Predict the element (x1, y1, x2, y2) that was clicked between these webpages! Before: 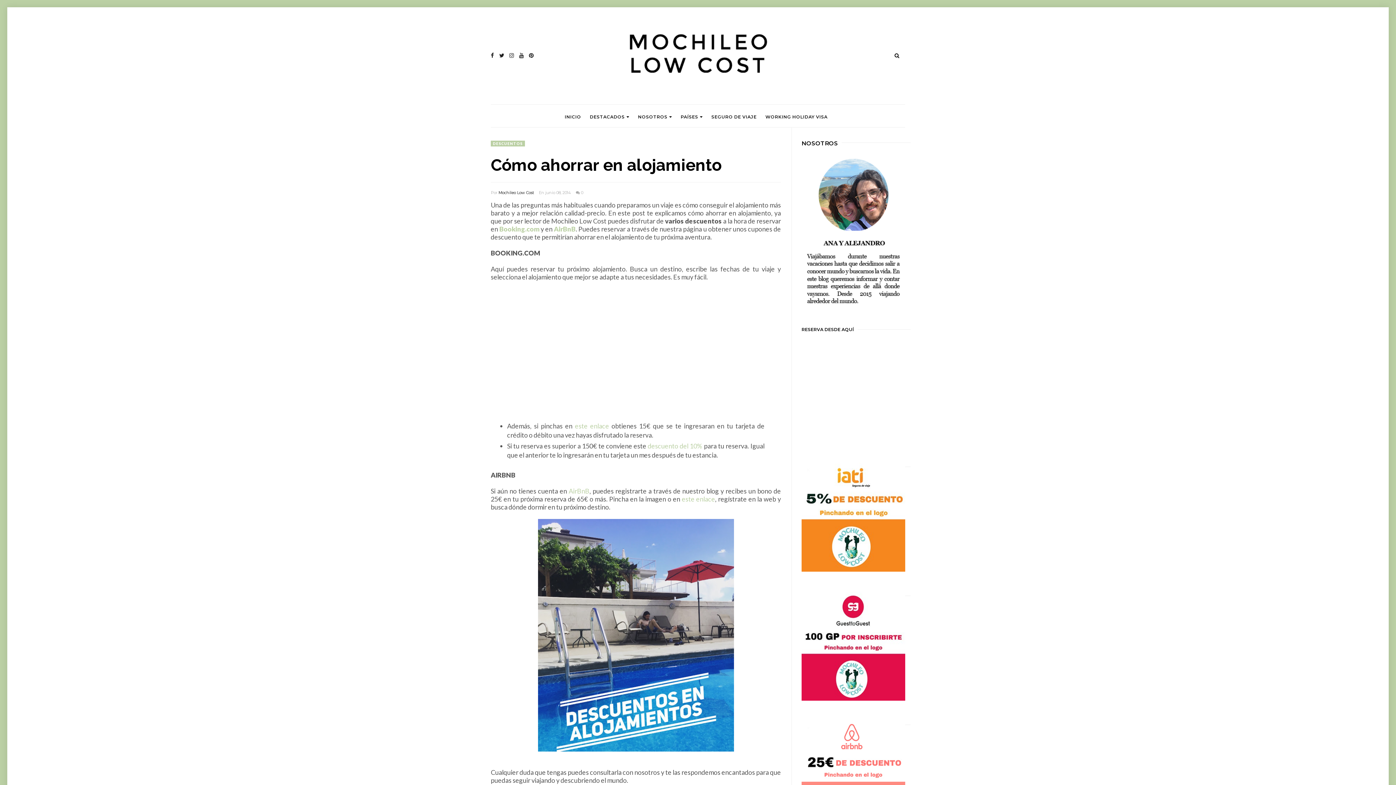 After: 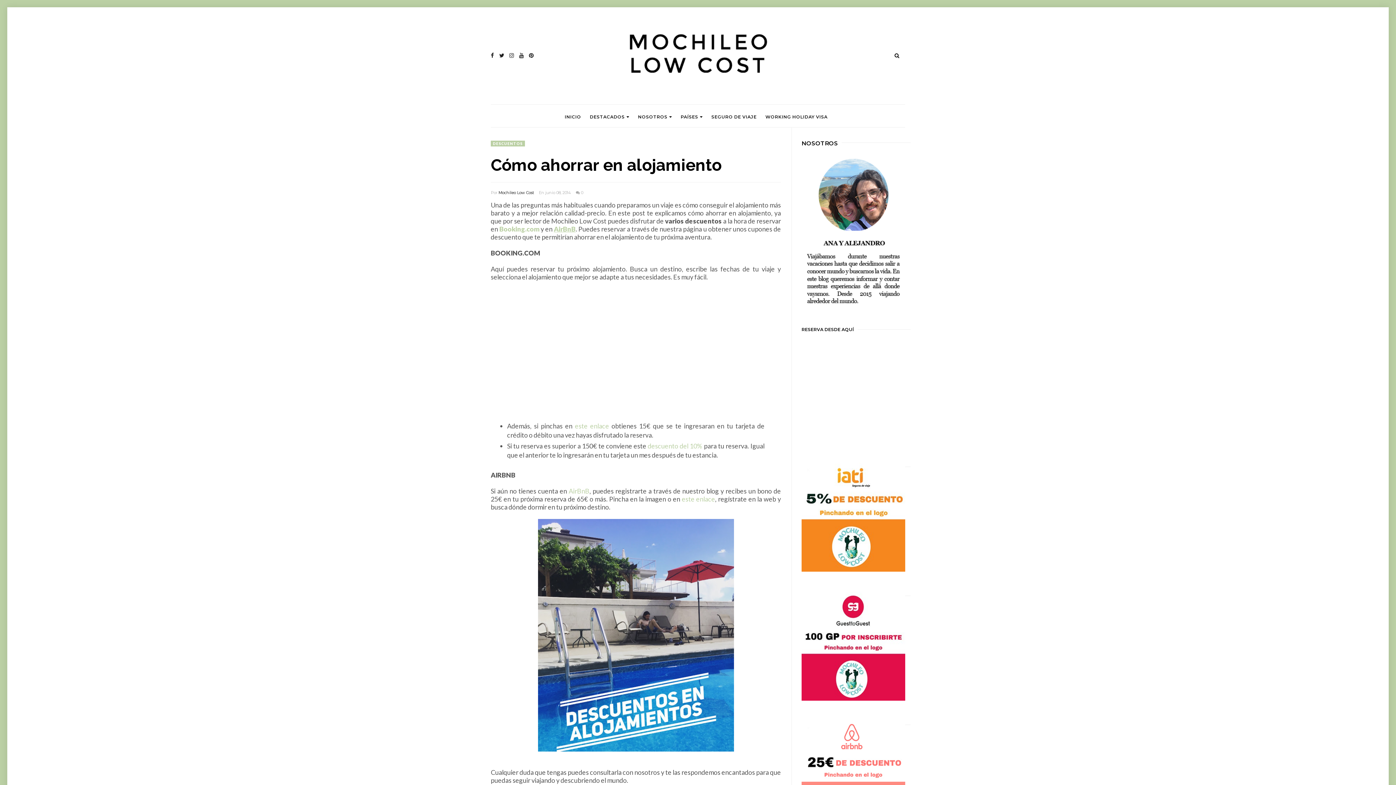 Action: bbox: (554, 225, 575, 233) label: AirBnB